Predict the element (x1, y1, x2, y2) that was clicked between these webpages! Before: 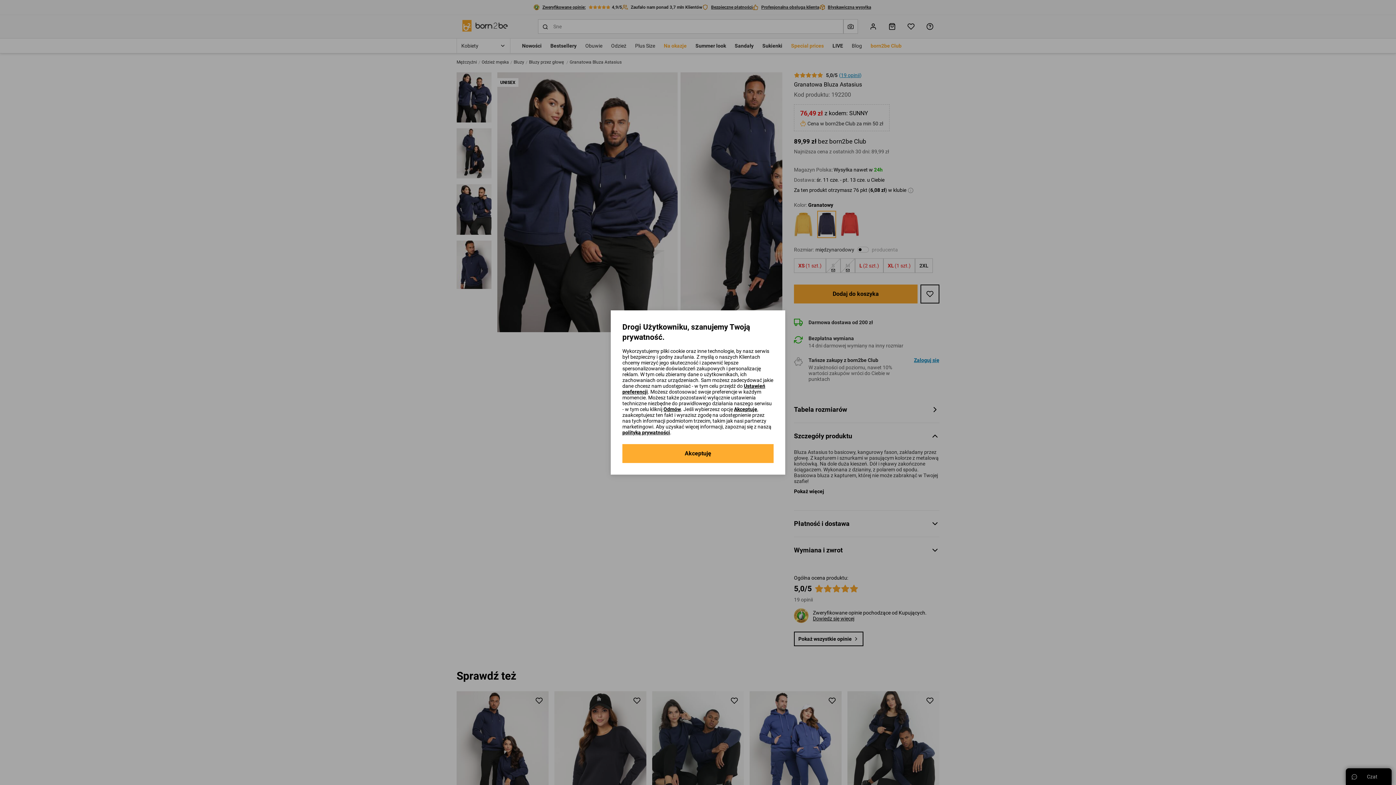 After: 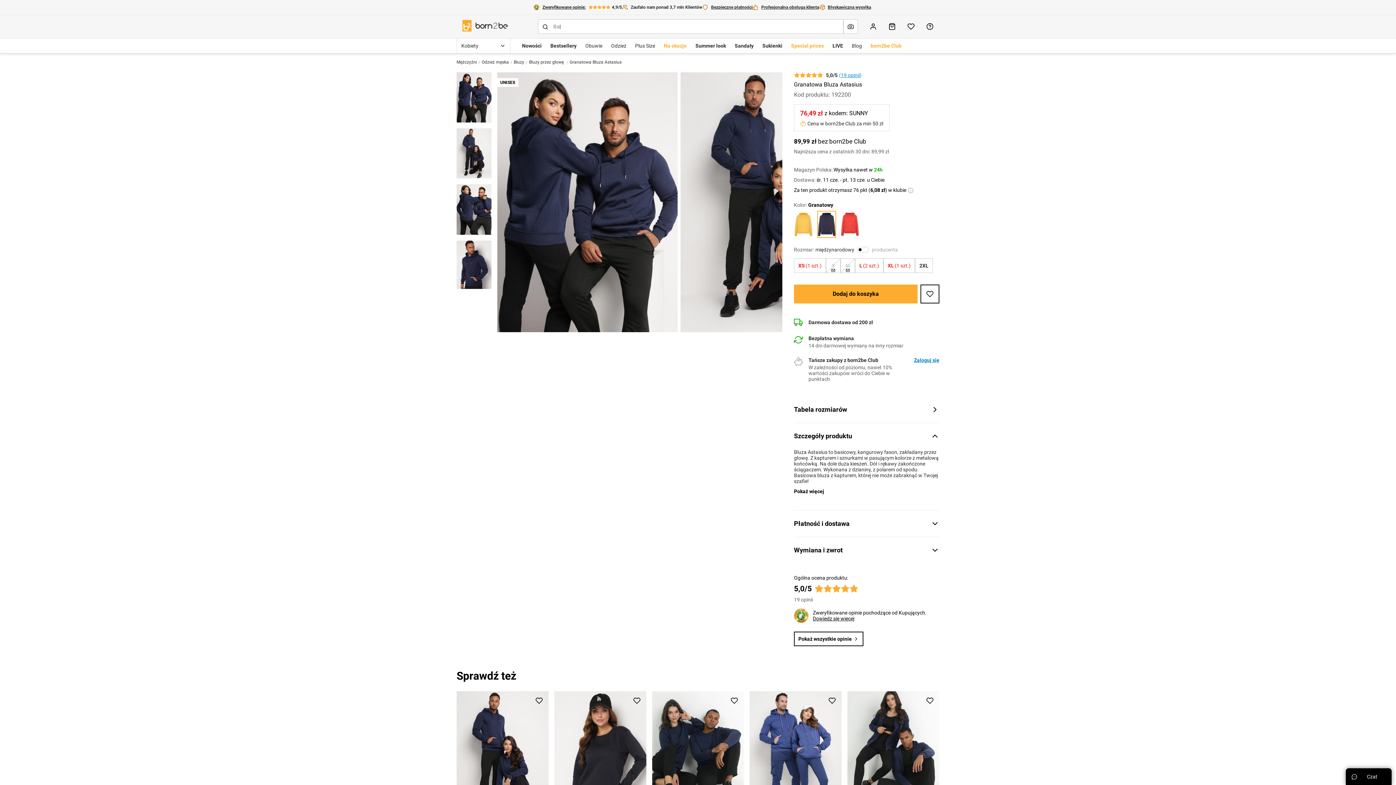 Action: label: Akceptuję bbox: (622, 444, 773, 463)